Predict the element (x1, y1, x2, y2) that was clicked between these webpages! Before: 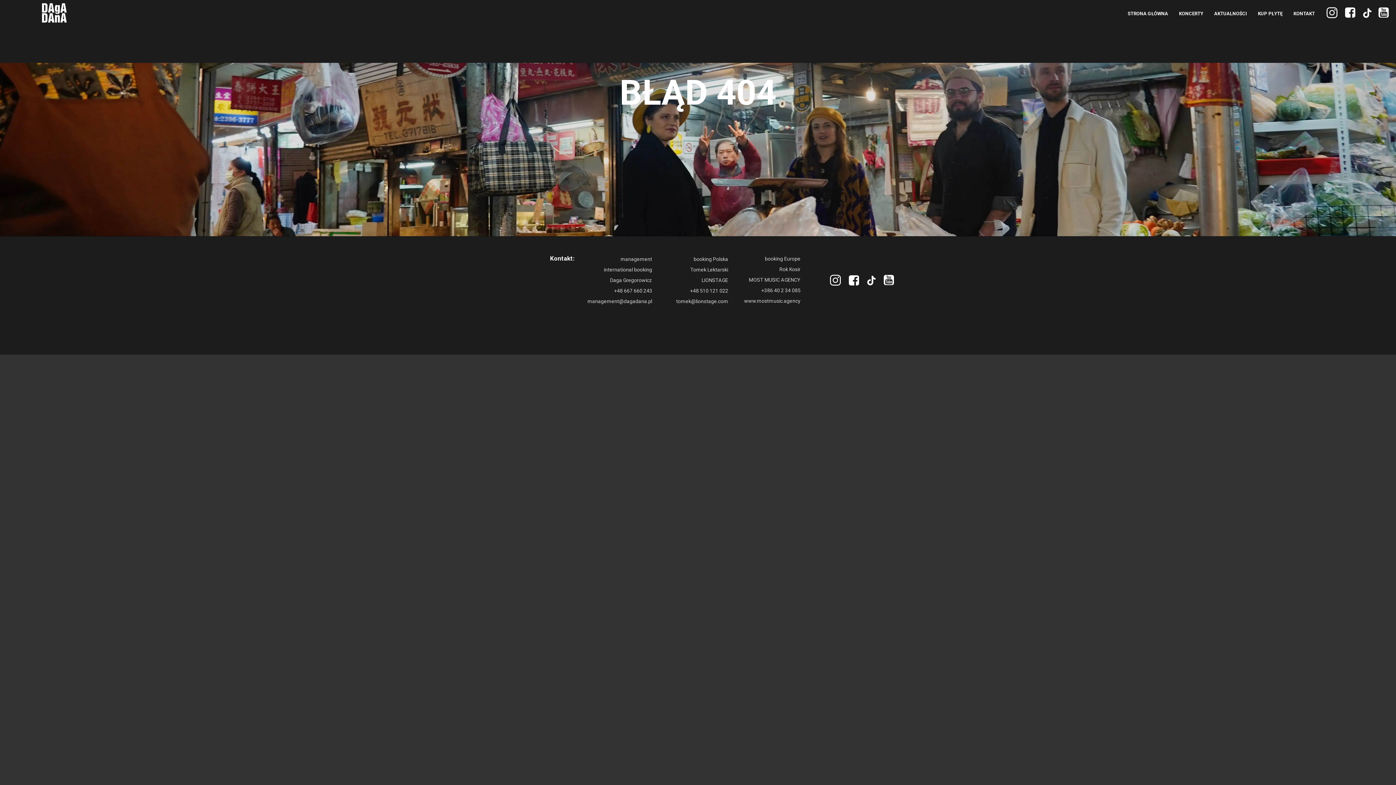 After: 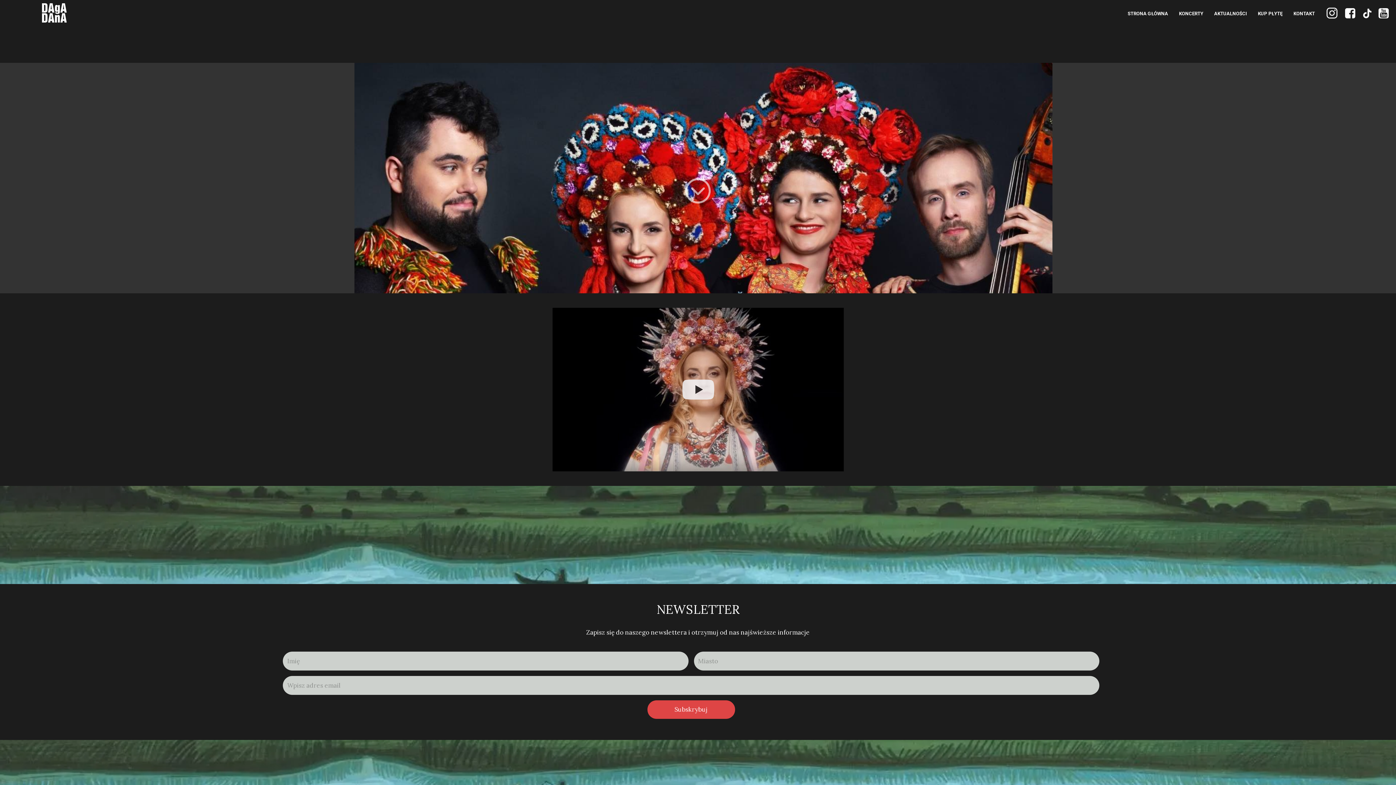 Action: bbox: (31, 0, 76, 25)